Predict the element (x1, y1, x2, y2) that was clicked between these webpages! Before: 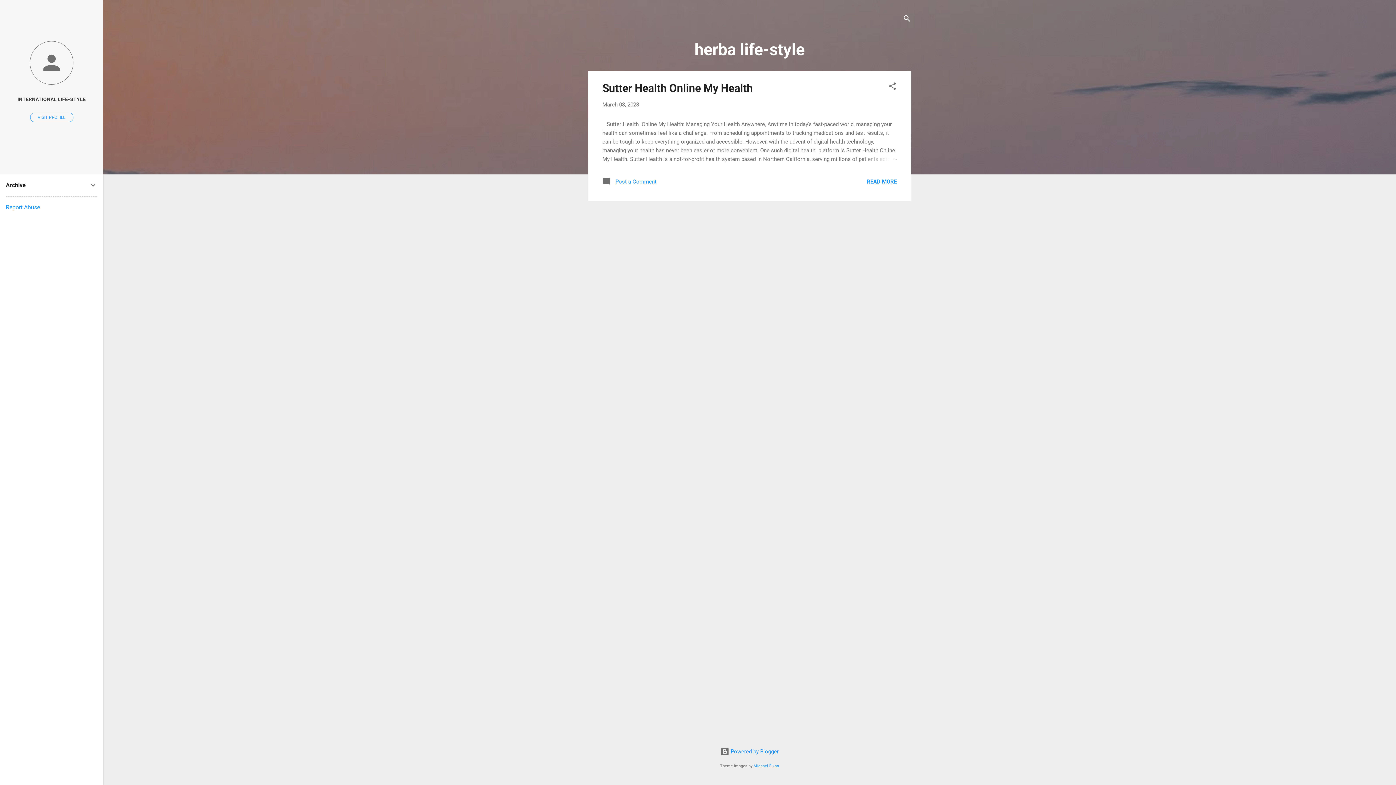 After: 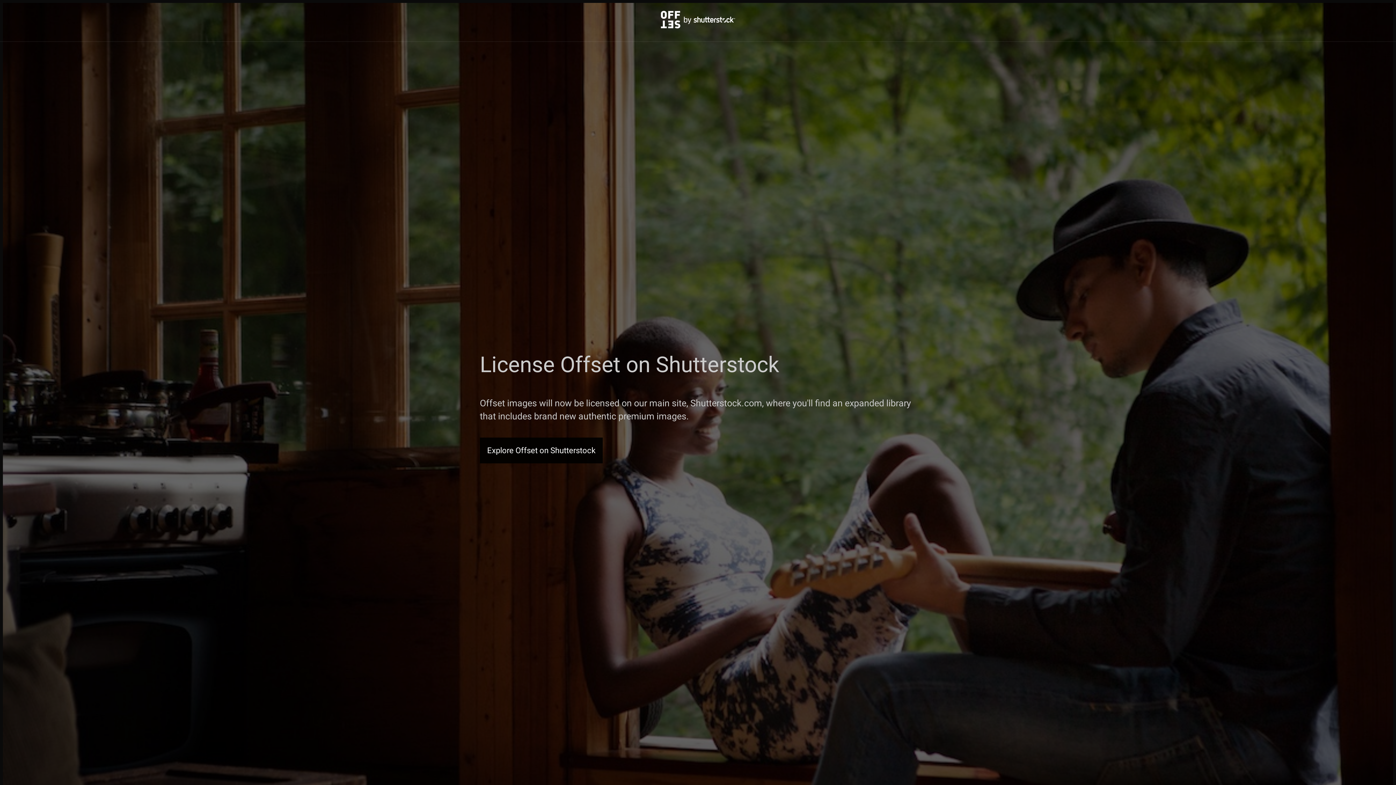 Action: bbox: (753, 764, 779, 768) label: Michael Elkan